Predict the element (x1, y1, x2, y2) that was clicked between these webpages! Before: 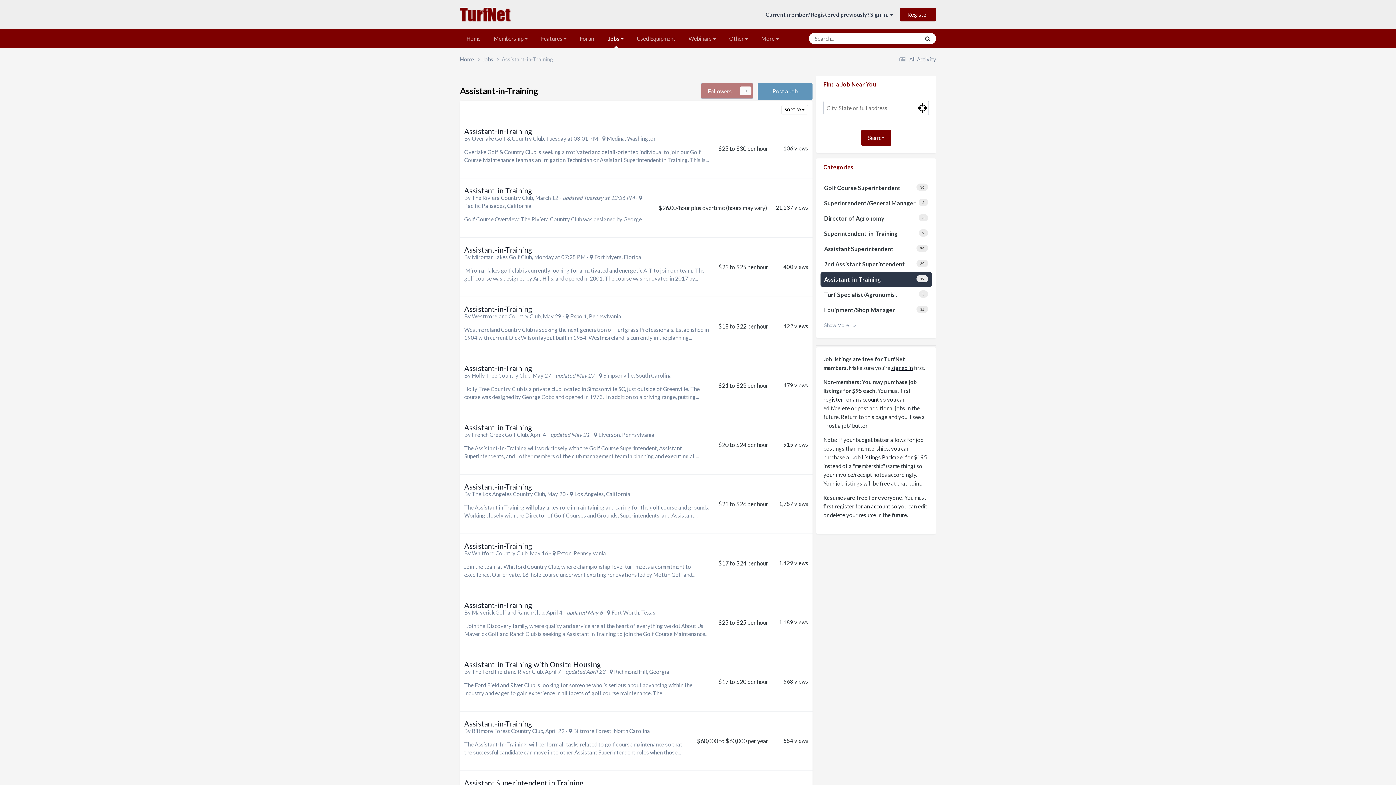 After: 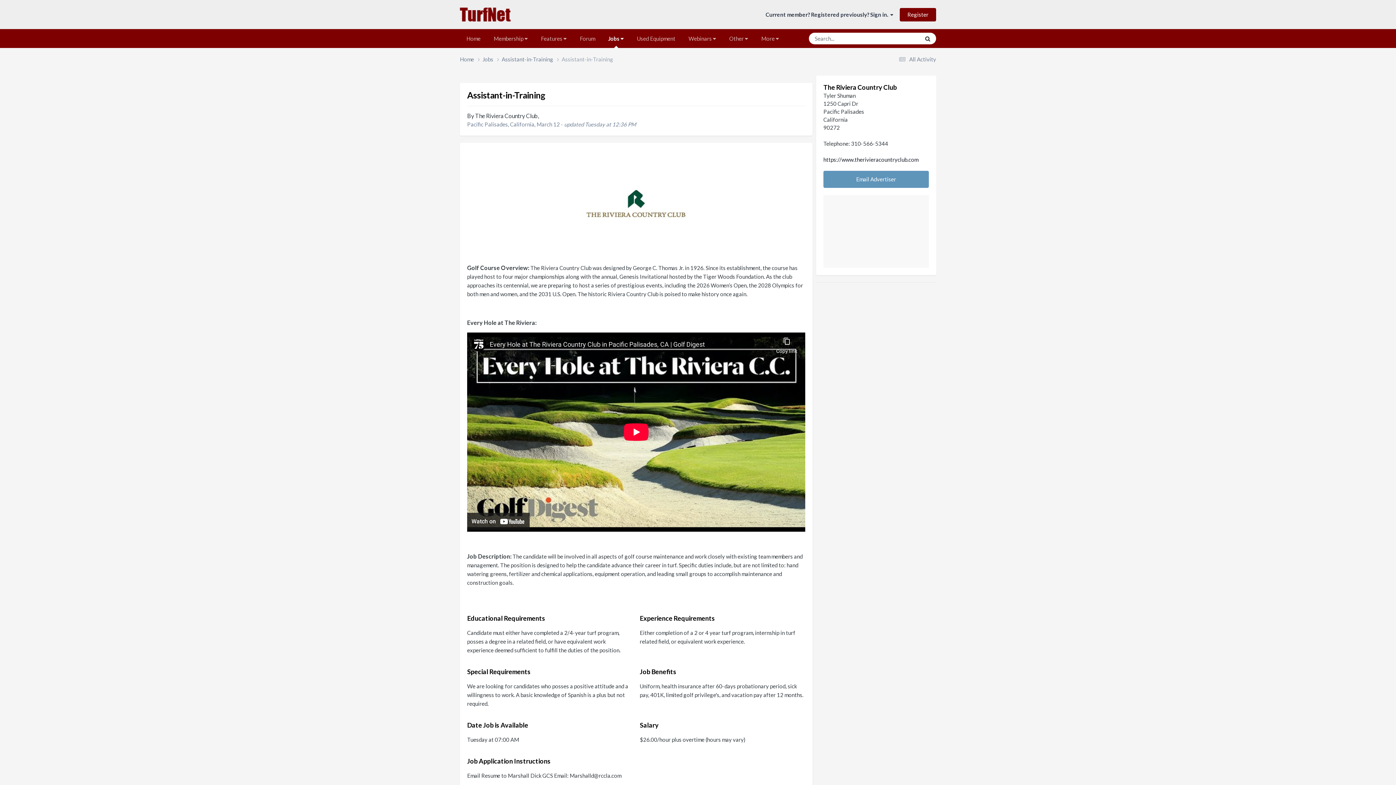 Action: bbox: (464, 186, 532, 194) label: Assistant-in-Training